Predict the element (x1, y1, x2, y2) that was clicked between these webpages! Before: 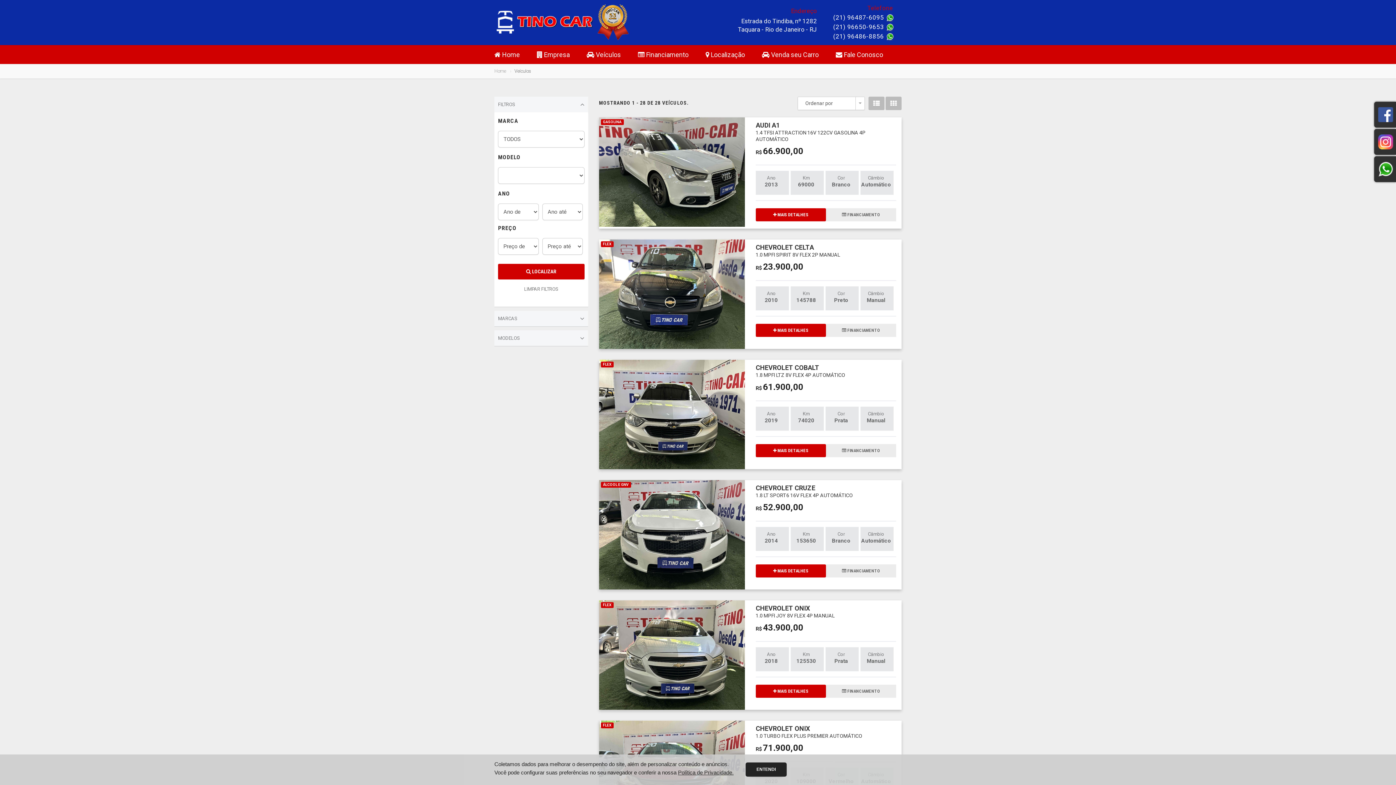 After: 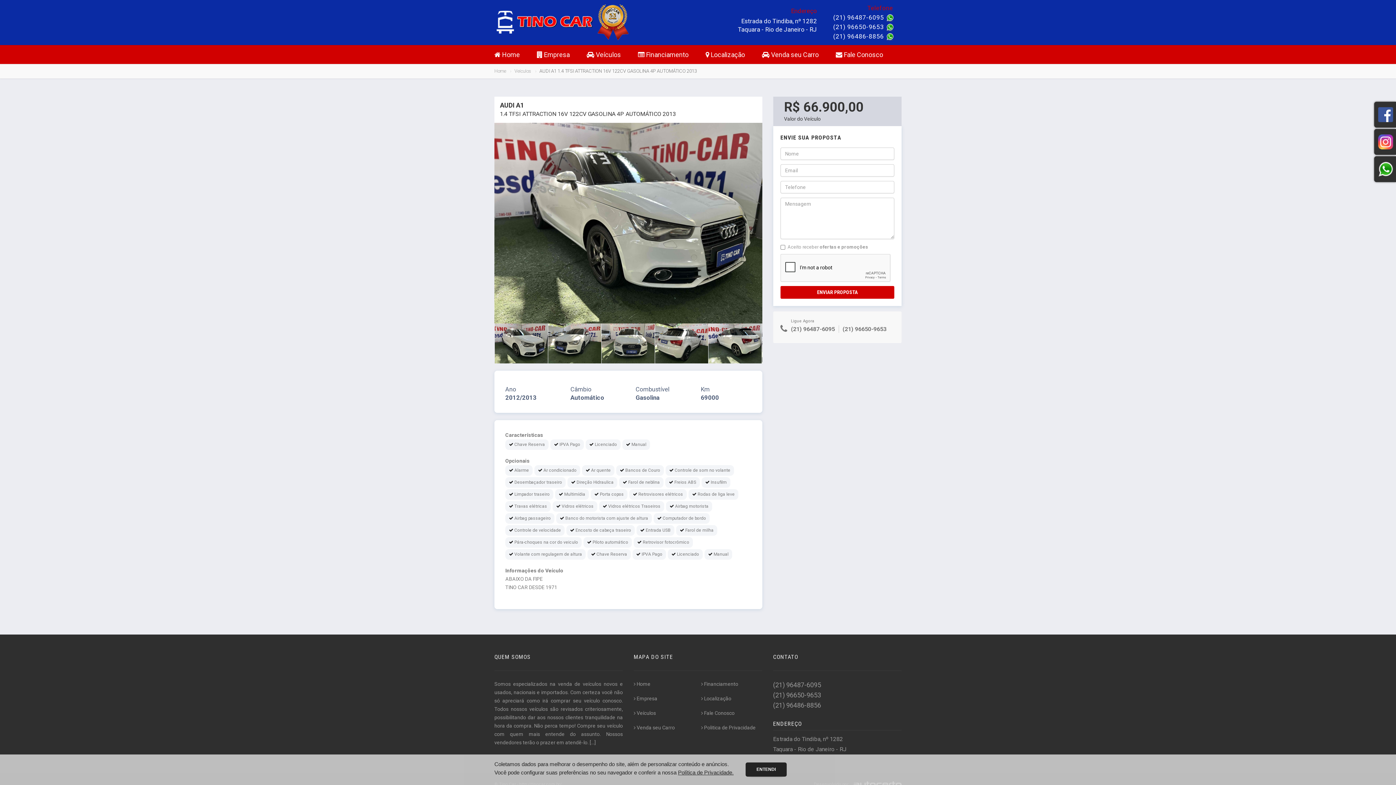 Action: label:  MAIS DETALHES bbox: (755, 208, 826, 221)